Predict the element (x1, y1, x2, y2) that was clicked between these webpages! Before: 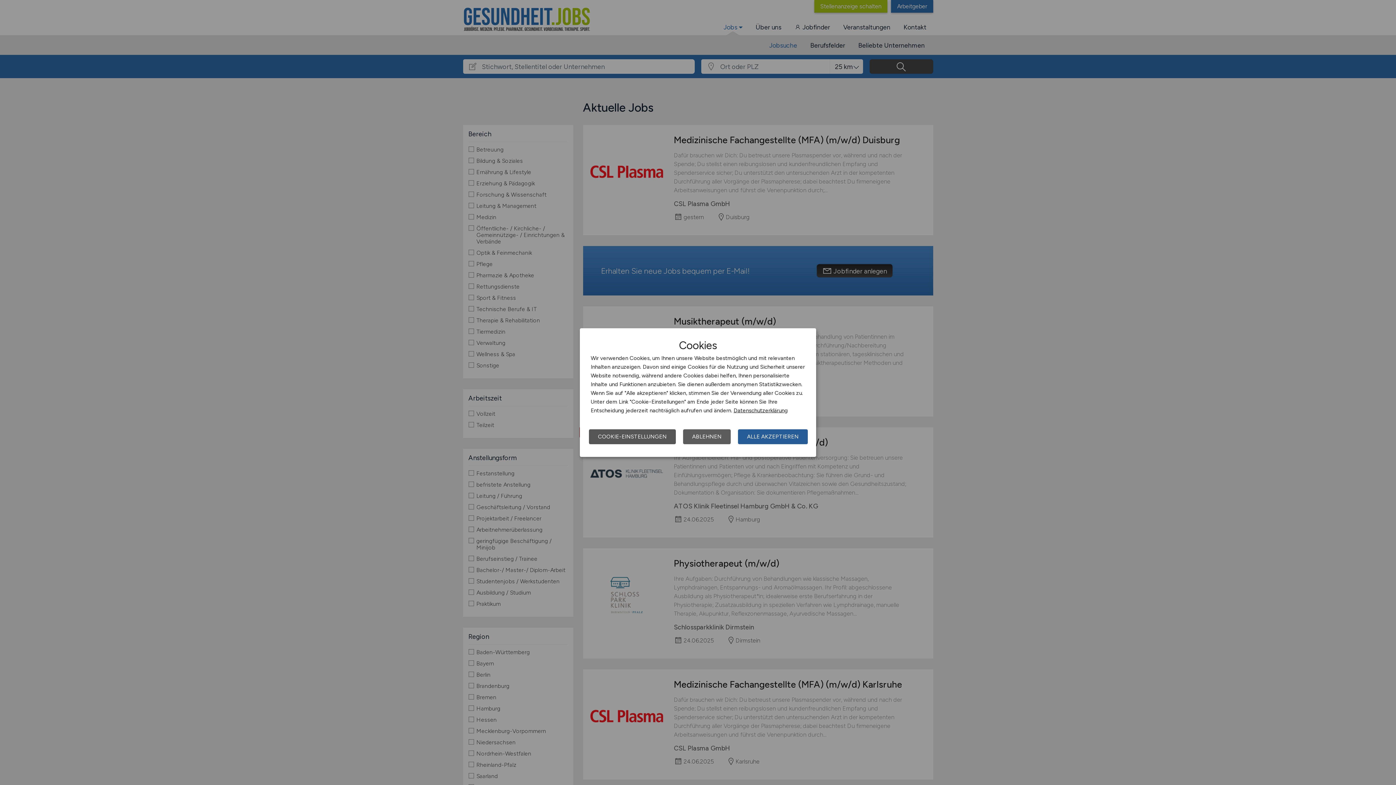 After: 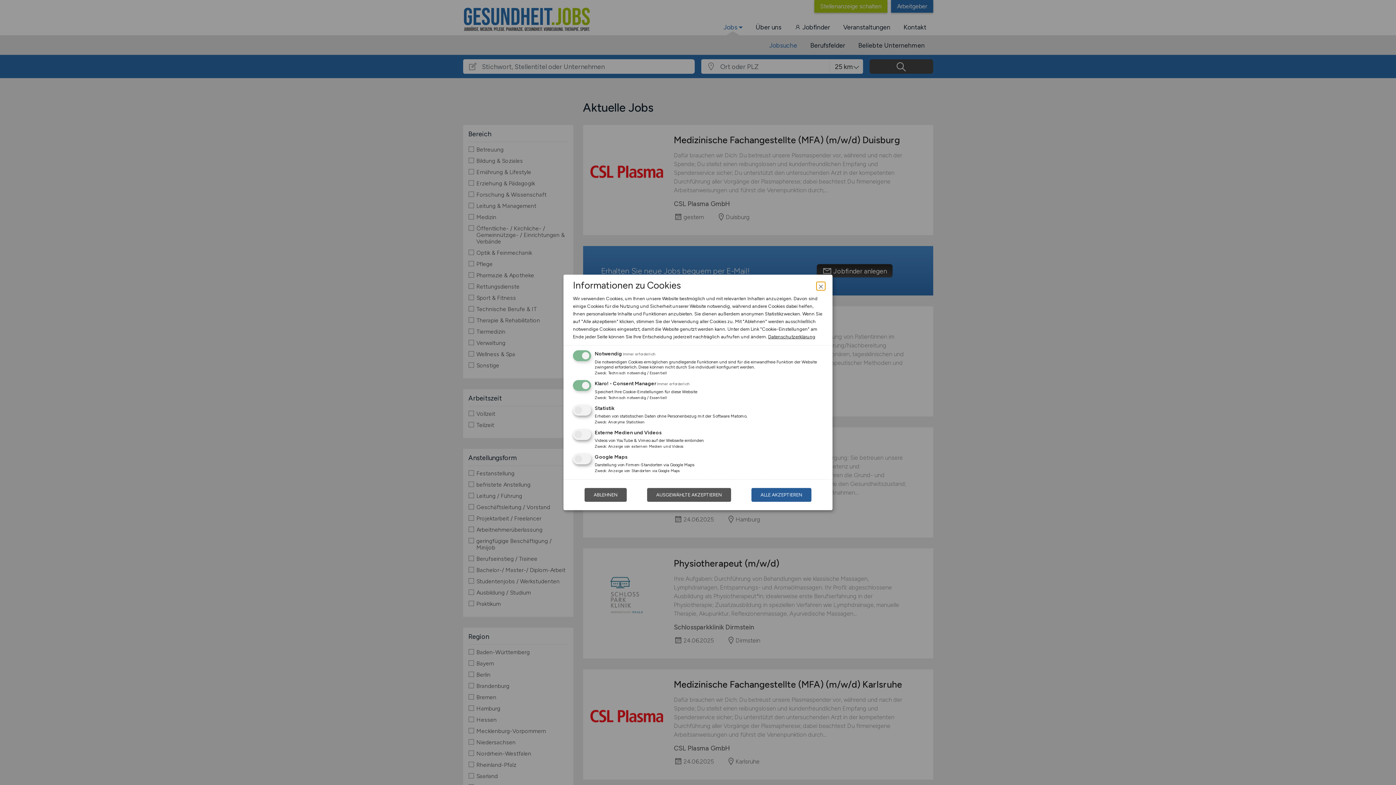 Action: label: COOKIE-EINSTELLUNGEN bbox: (589, 429, 676, 444)